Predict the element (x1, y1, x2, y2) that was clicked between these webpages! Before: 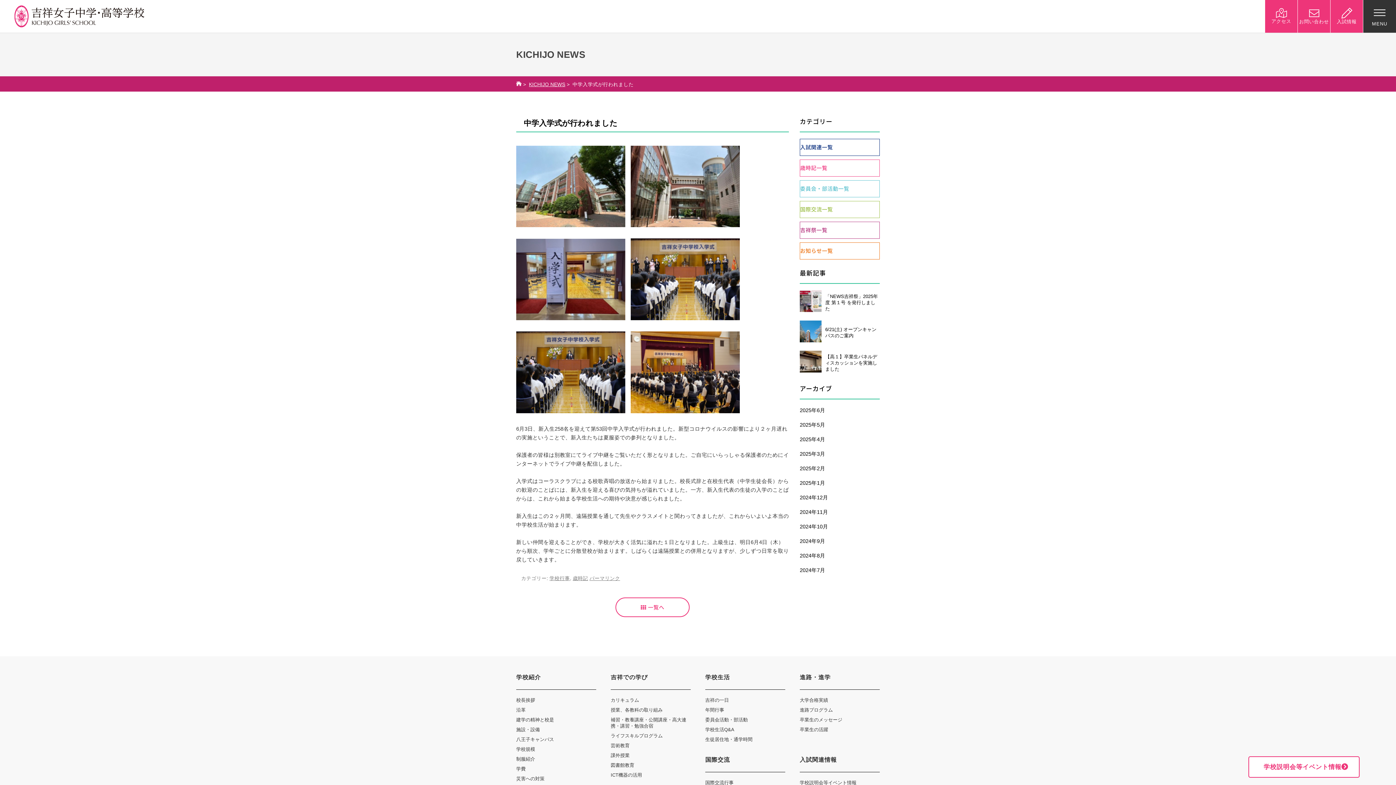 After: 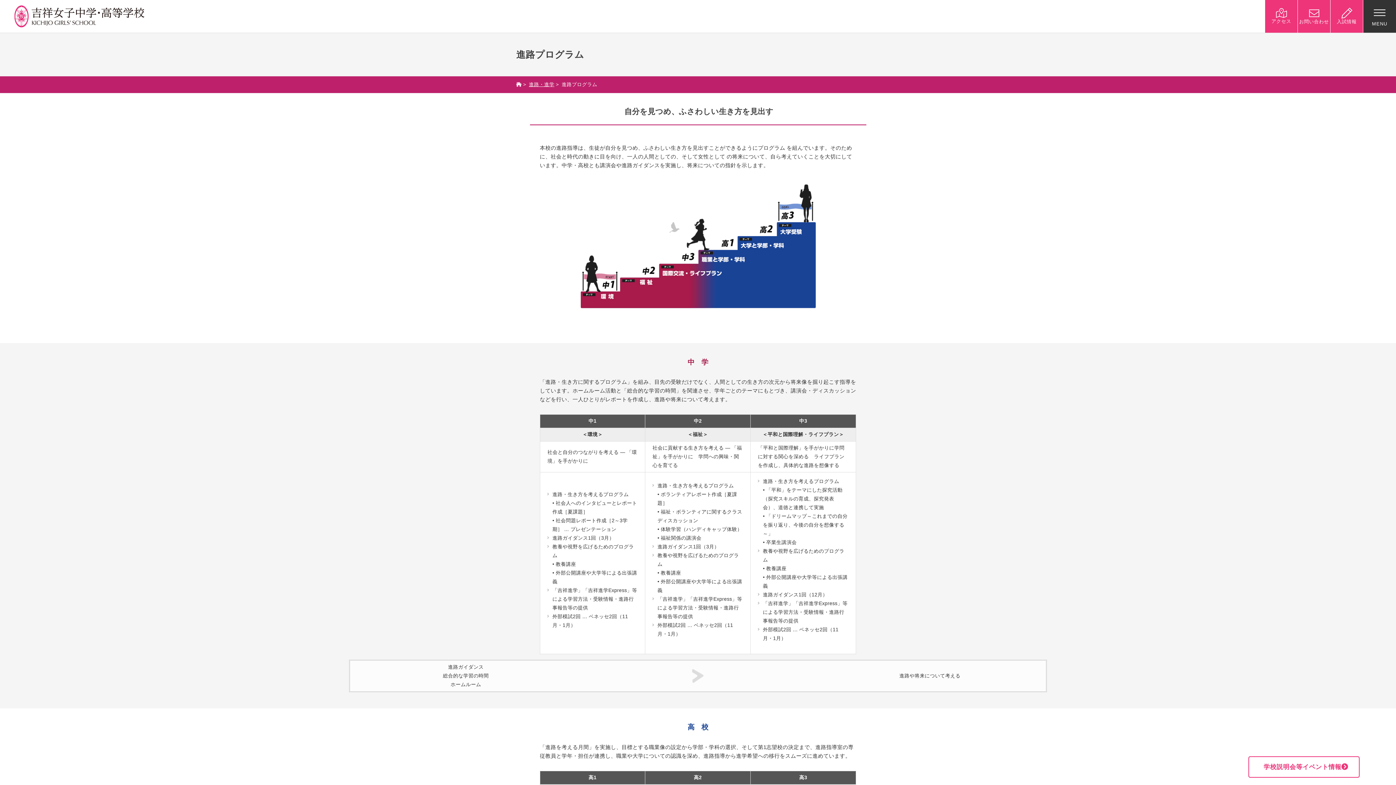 Action: bbox: (800, 707, 833, 712) label: 進路プログラム